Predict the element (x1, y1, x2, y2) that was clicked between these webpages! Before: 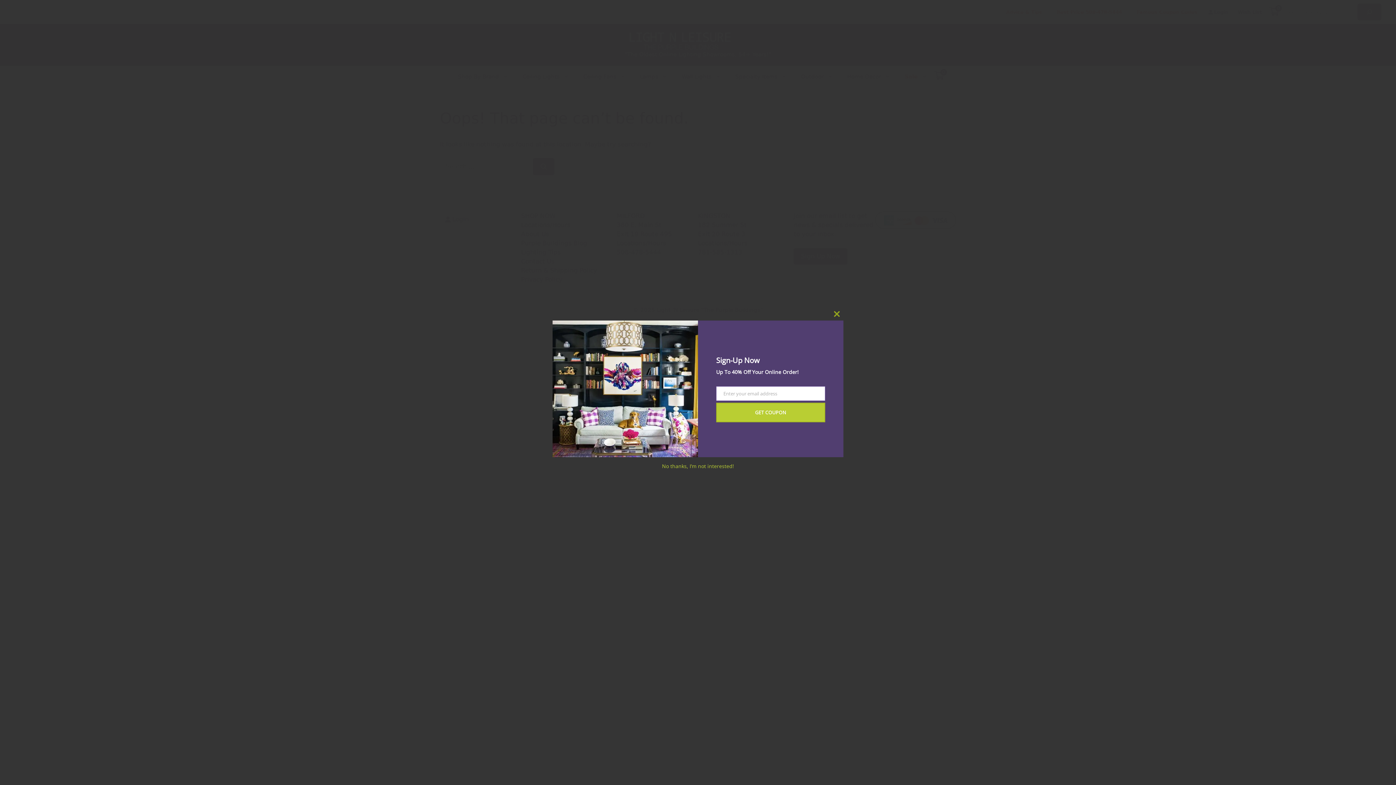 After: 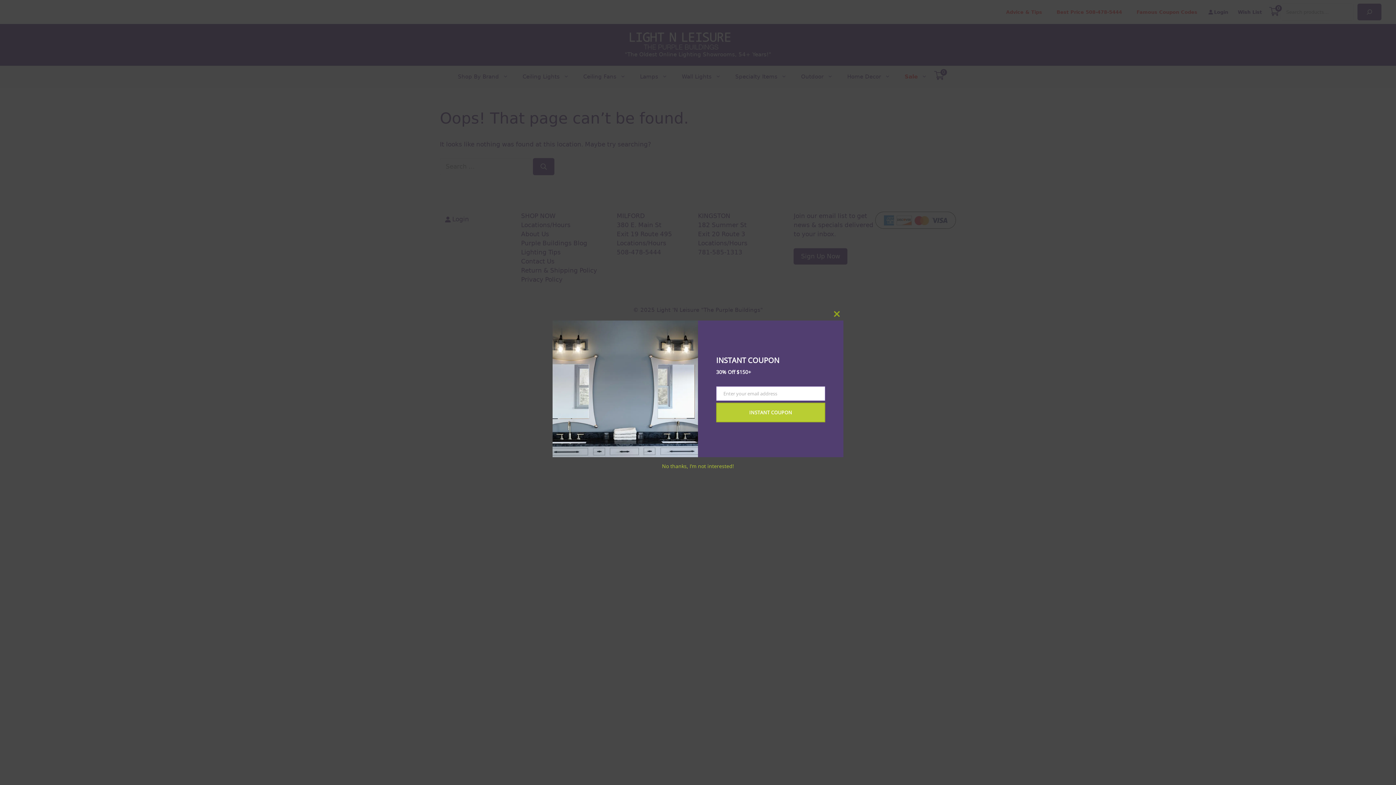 Action: bbox: (830, 307, 843, 320) label: Close this module